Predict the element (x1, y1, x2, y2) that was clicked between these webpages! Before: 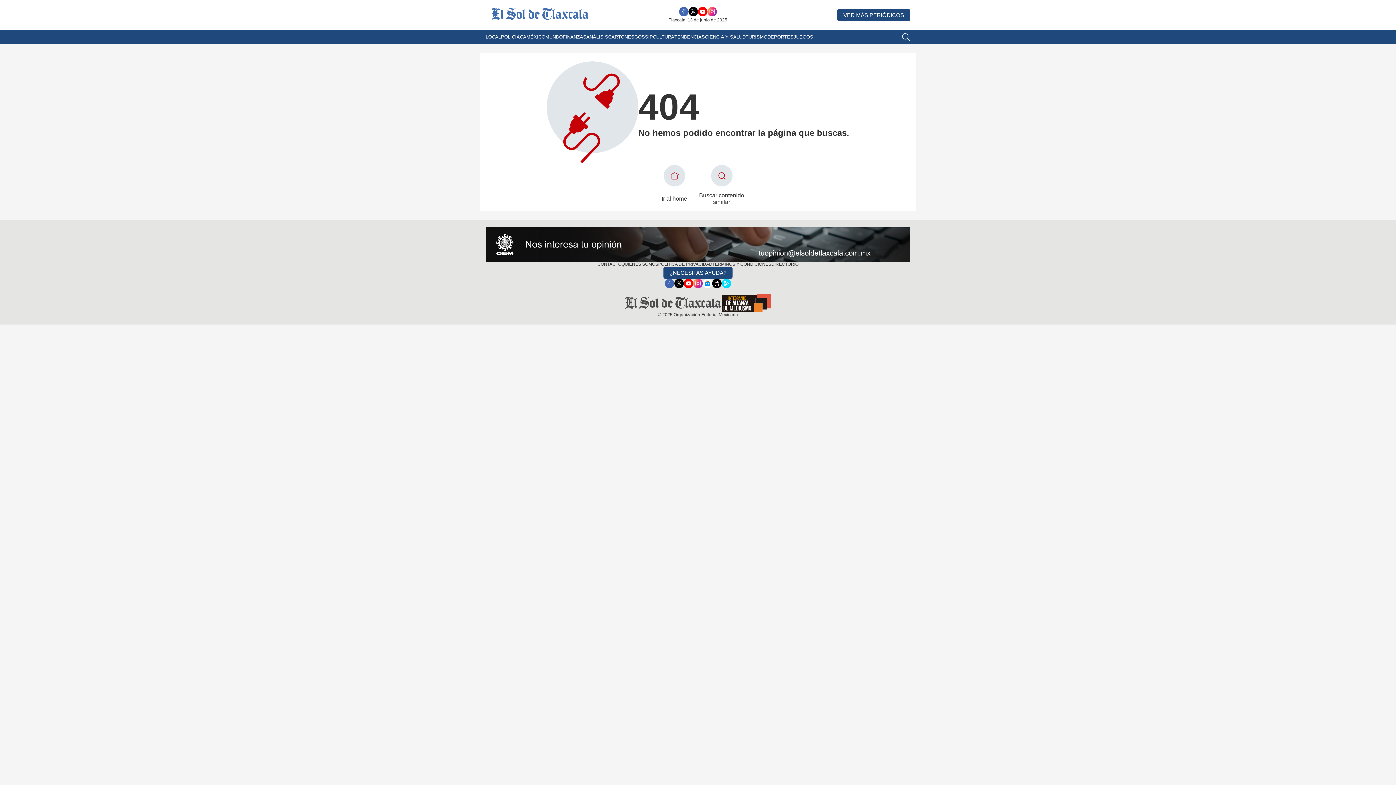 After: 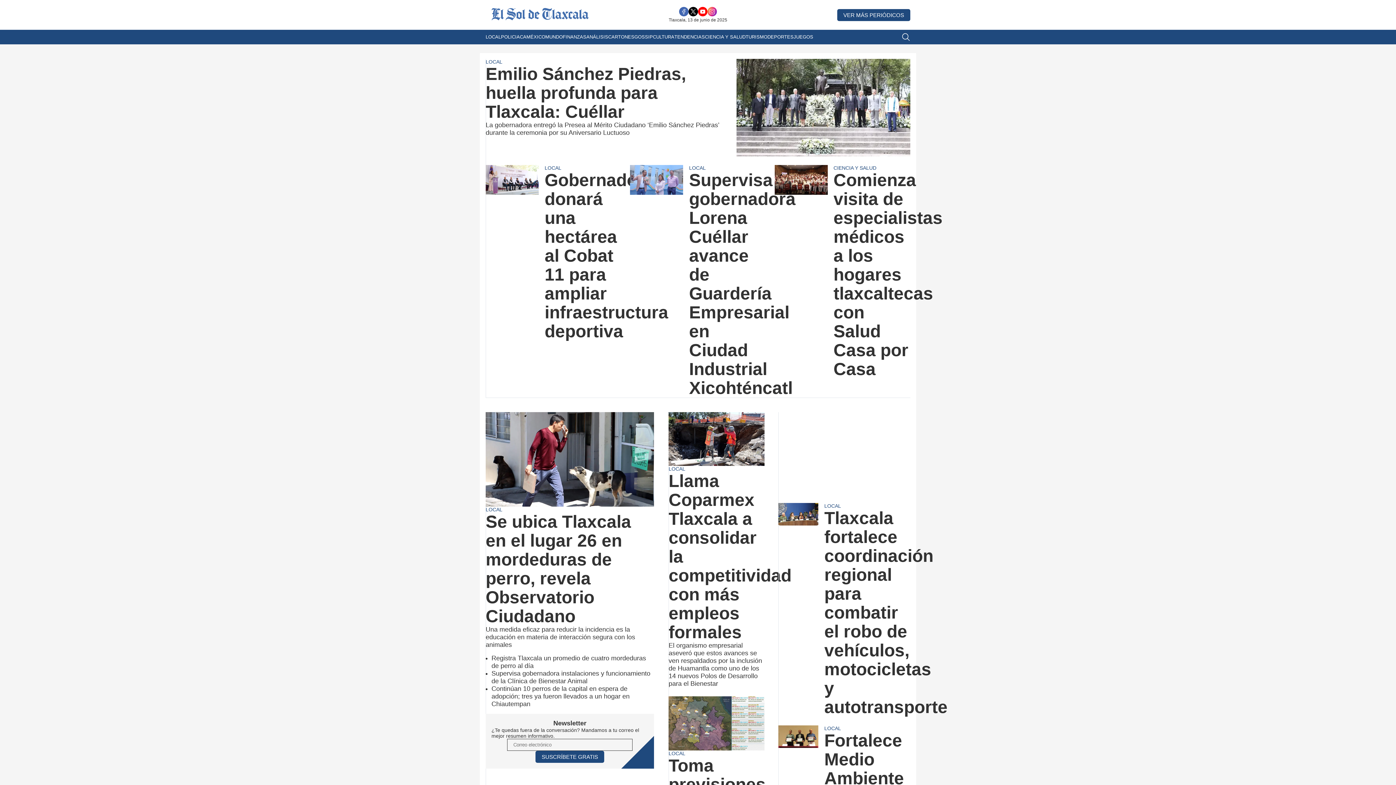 Action: bbox: (485, 5, 626, 24)